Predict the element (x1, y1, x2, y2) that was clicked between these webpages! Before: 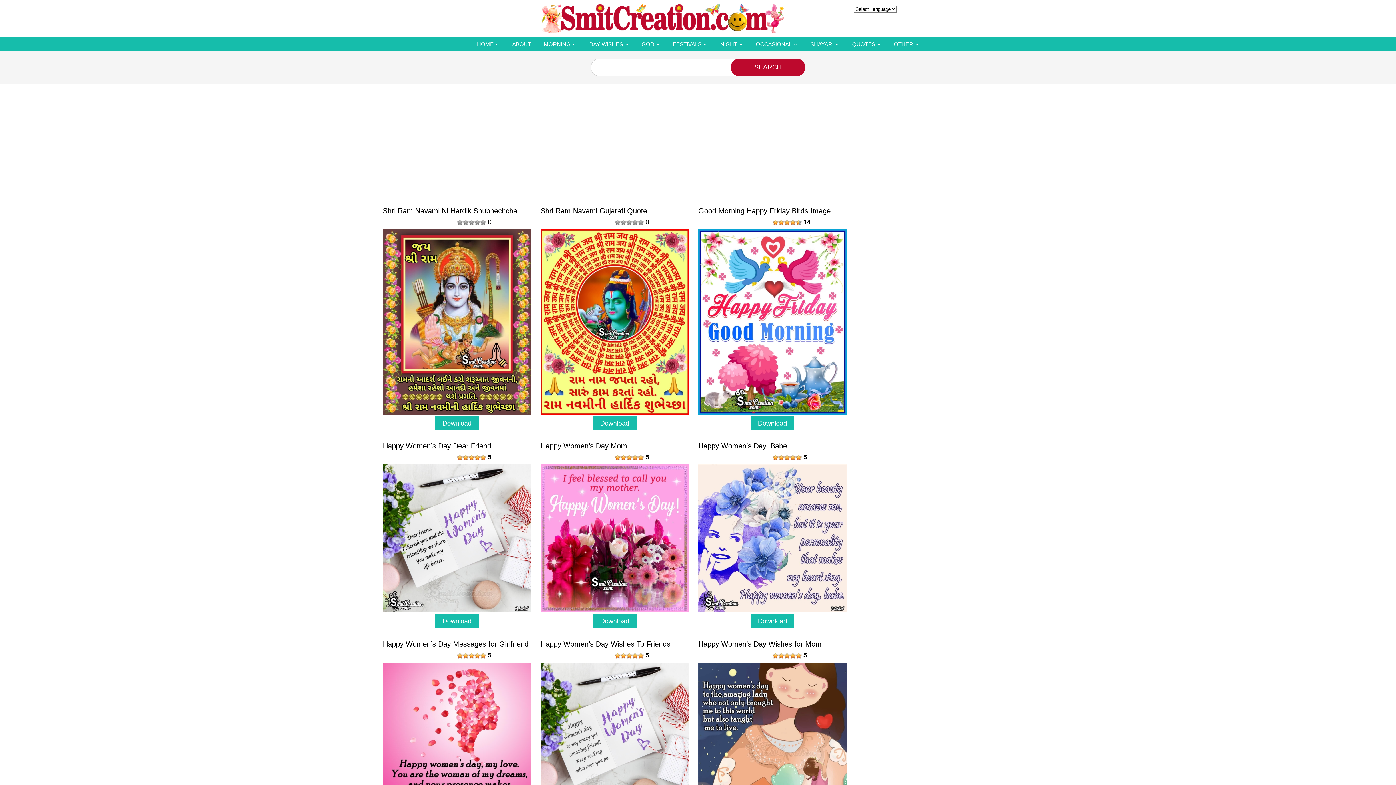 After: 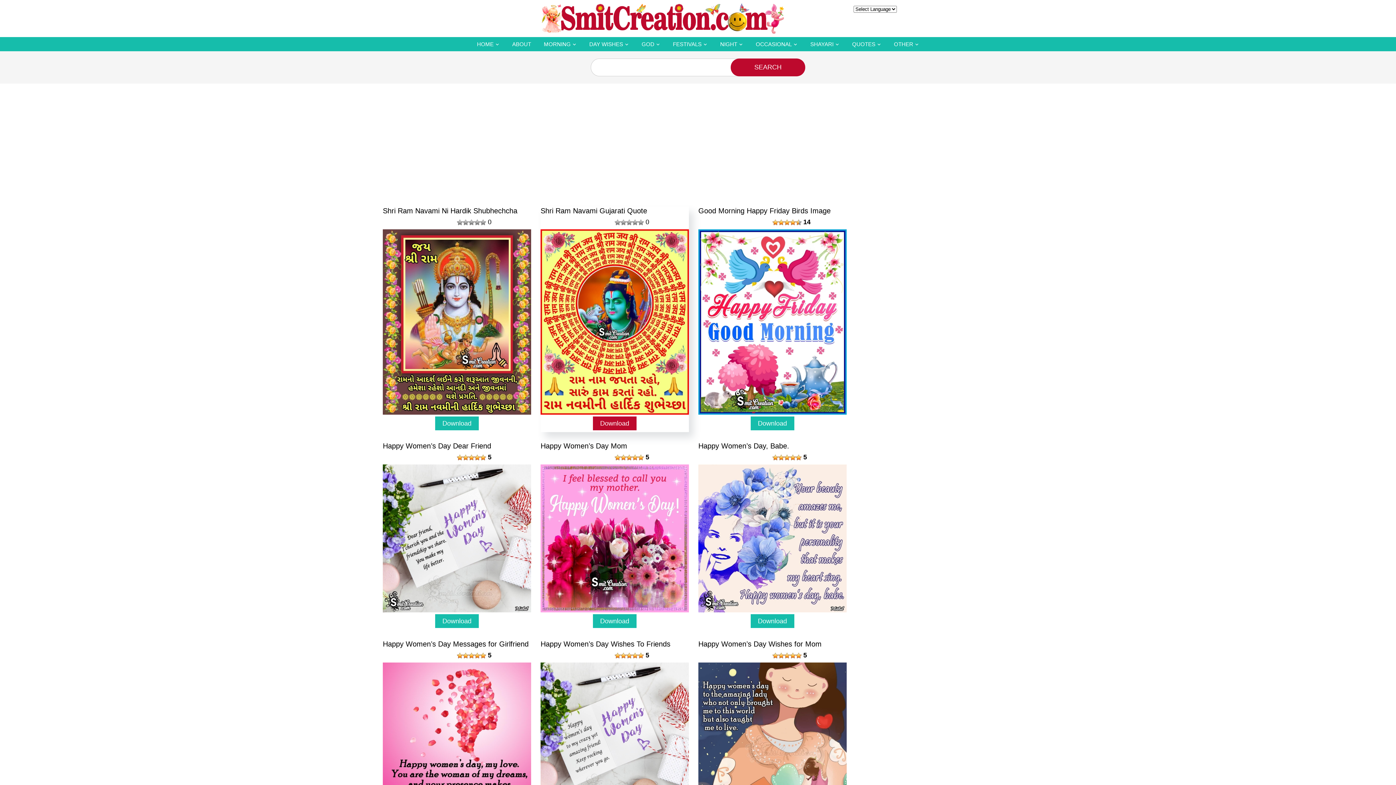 Action: label: Download bbox: (593, 416, 636, 430)